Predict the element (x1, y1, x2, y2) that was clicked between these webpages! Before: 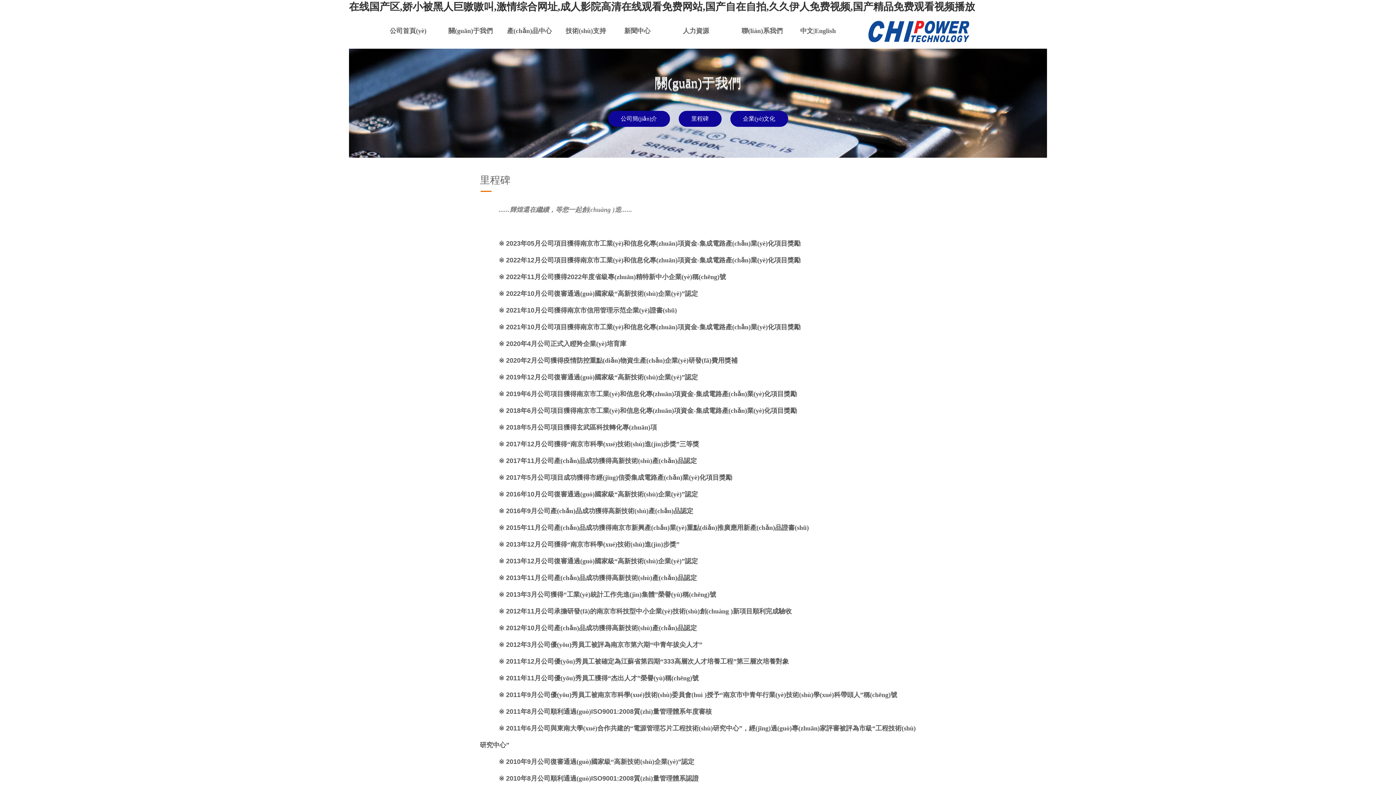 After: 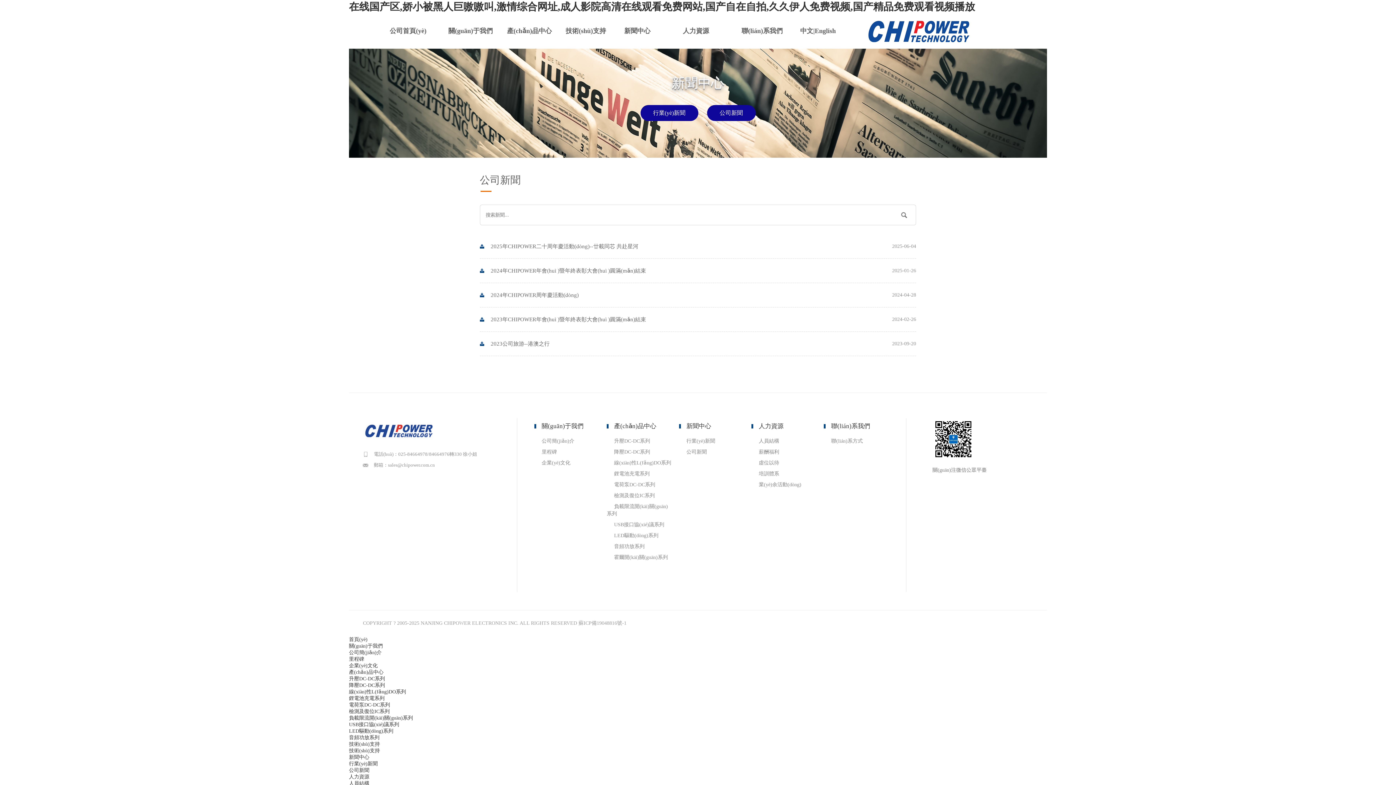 Action: label: 新聞中心 bbox: (624, 13, 650, 48)